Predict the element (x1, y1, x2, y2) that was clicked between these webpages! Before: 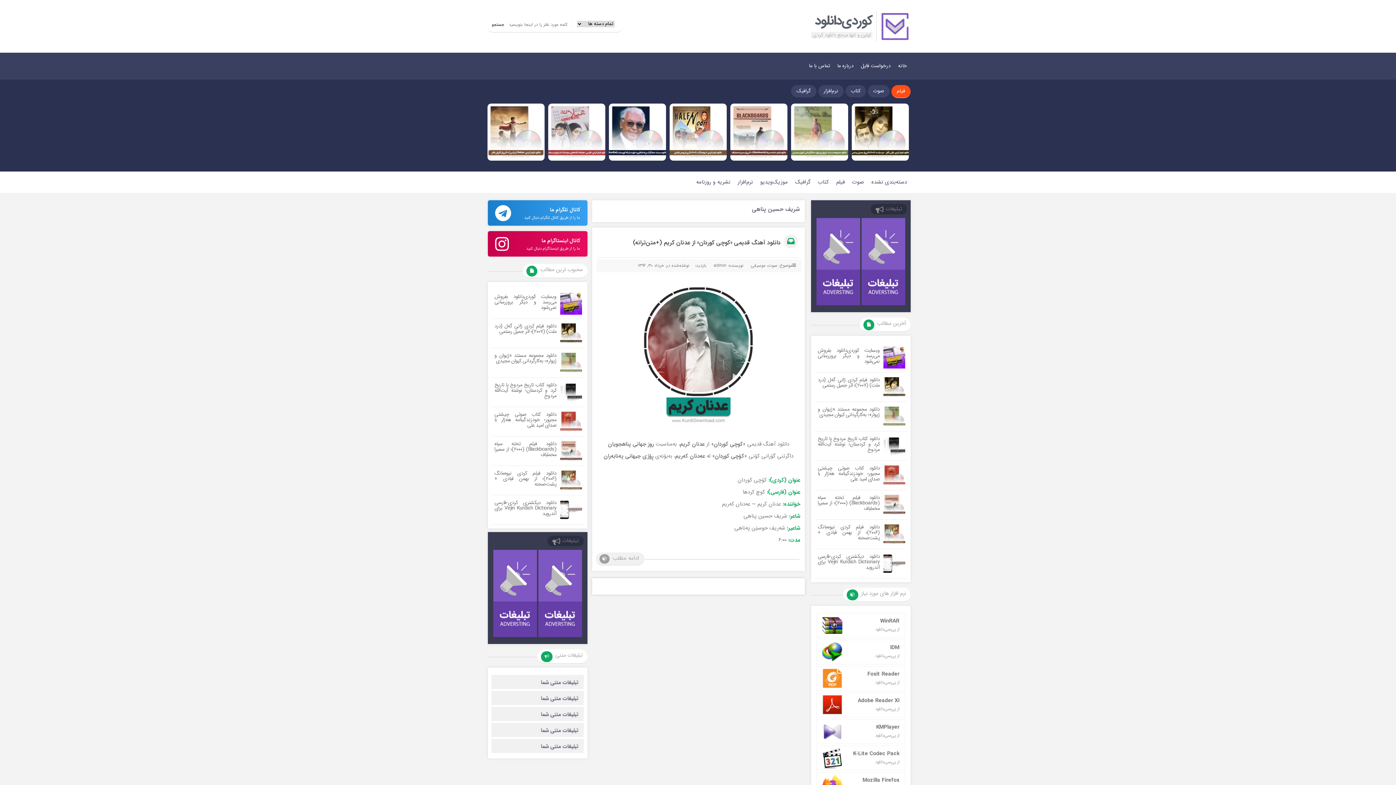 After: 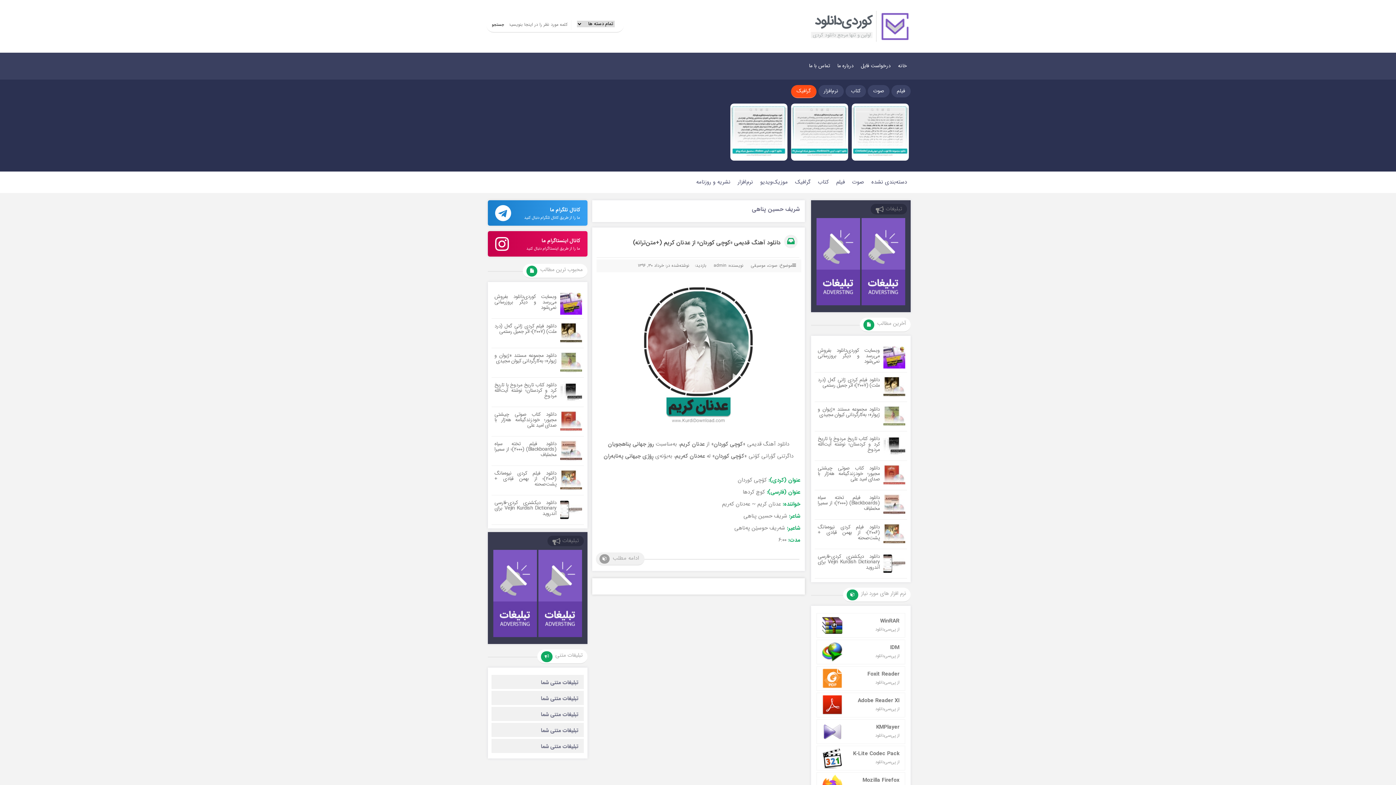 Action: bbox: (791, 85, 816, 97) label: گرافیک